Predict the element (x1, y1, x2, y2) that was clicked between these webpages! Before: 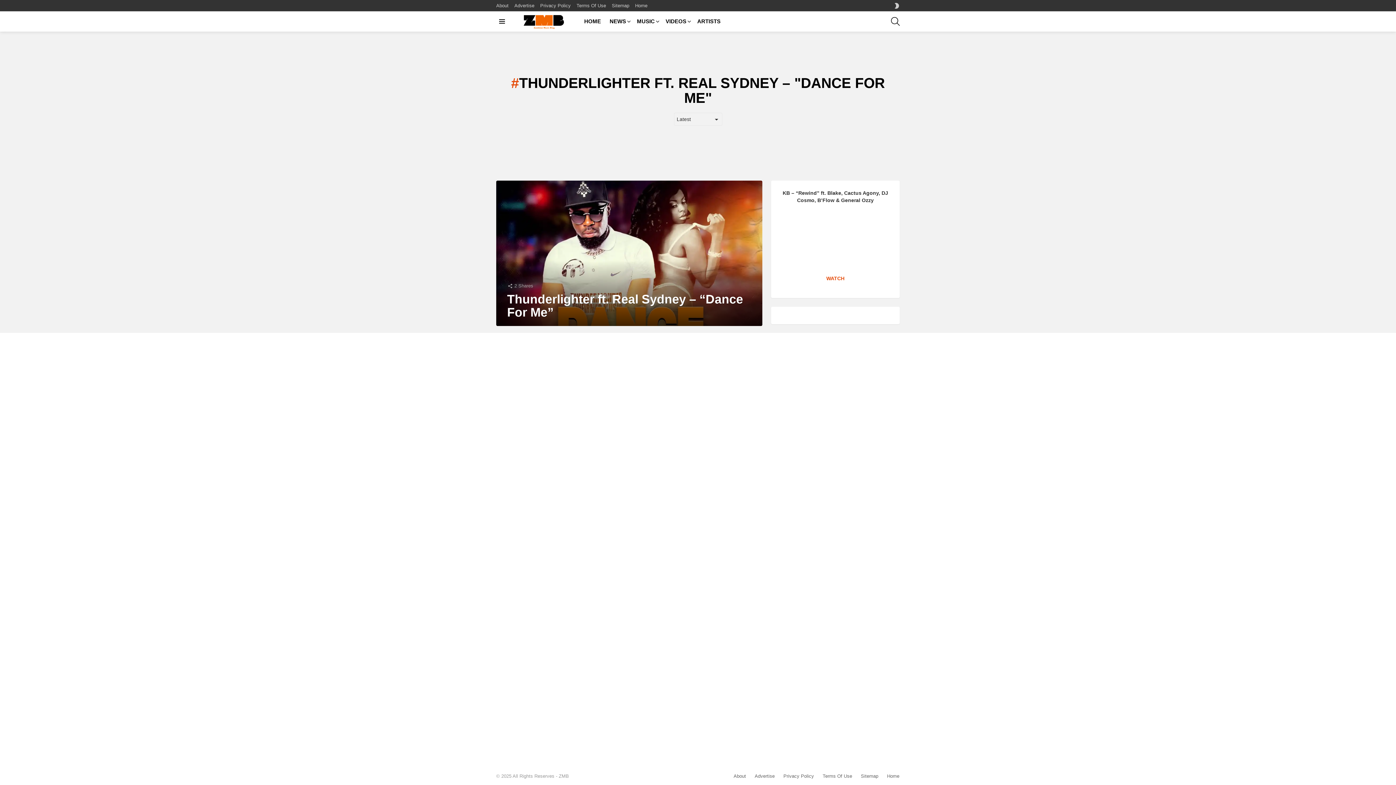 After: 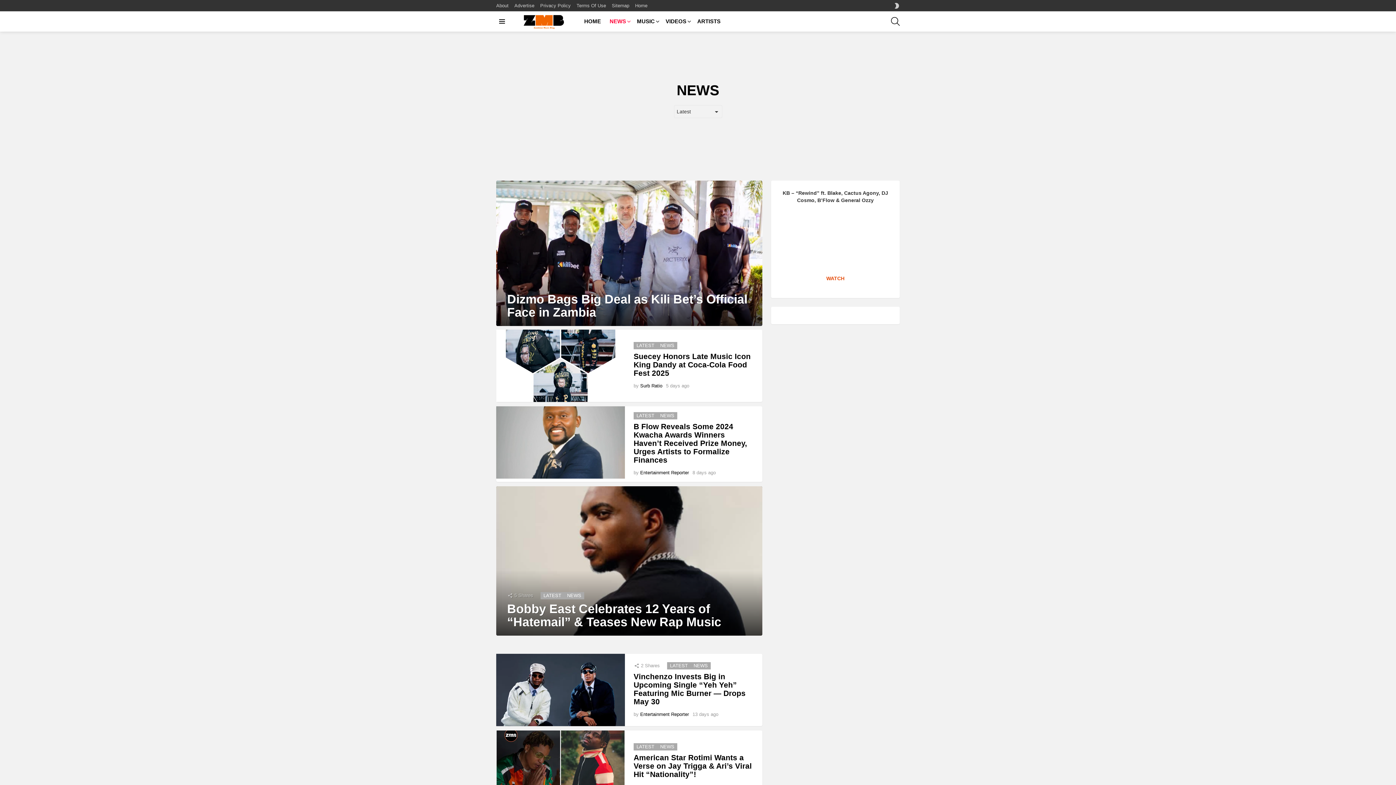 Action: bbox: (606, 16, 632, 27) label: NEWS